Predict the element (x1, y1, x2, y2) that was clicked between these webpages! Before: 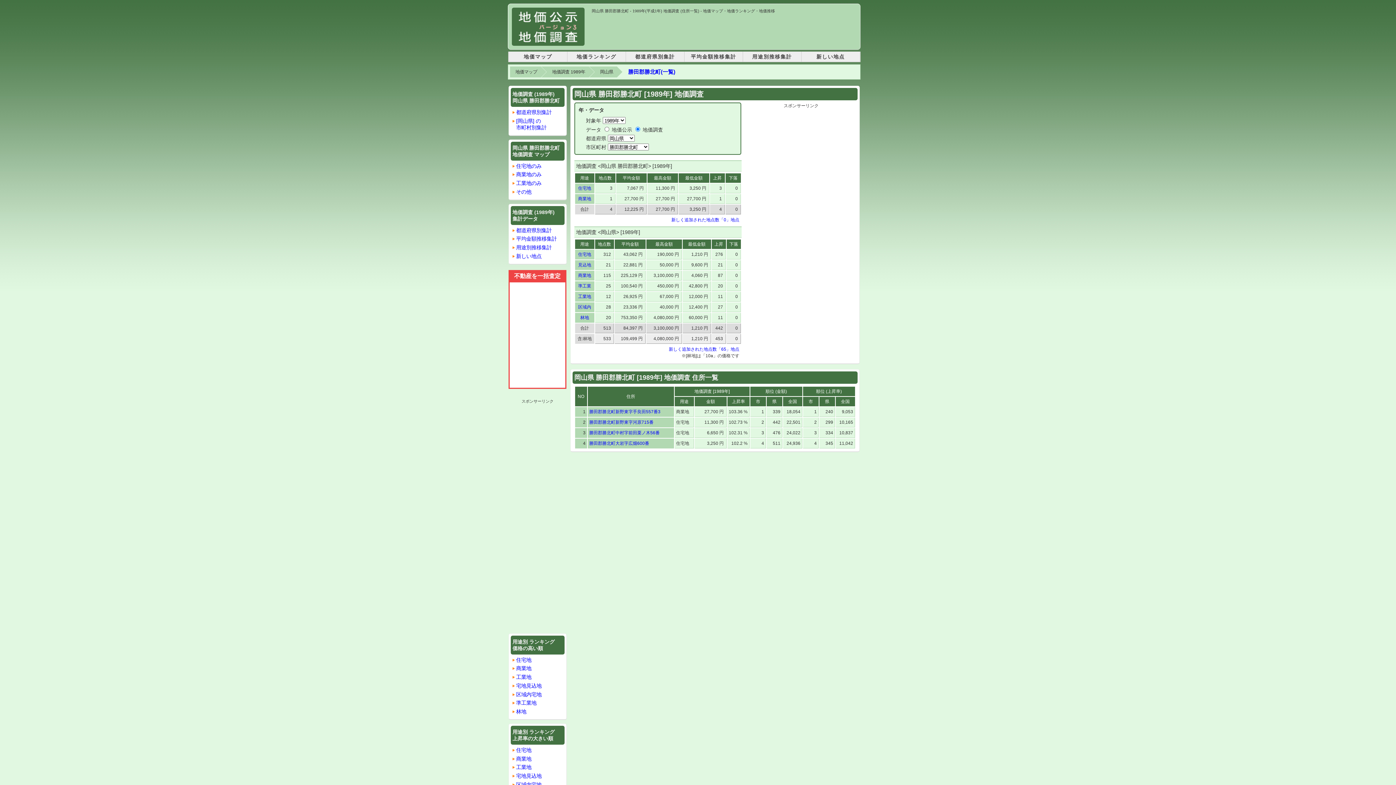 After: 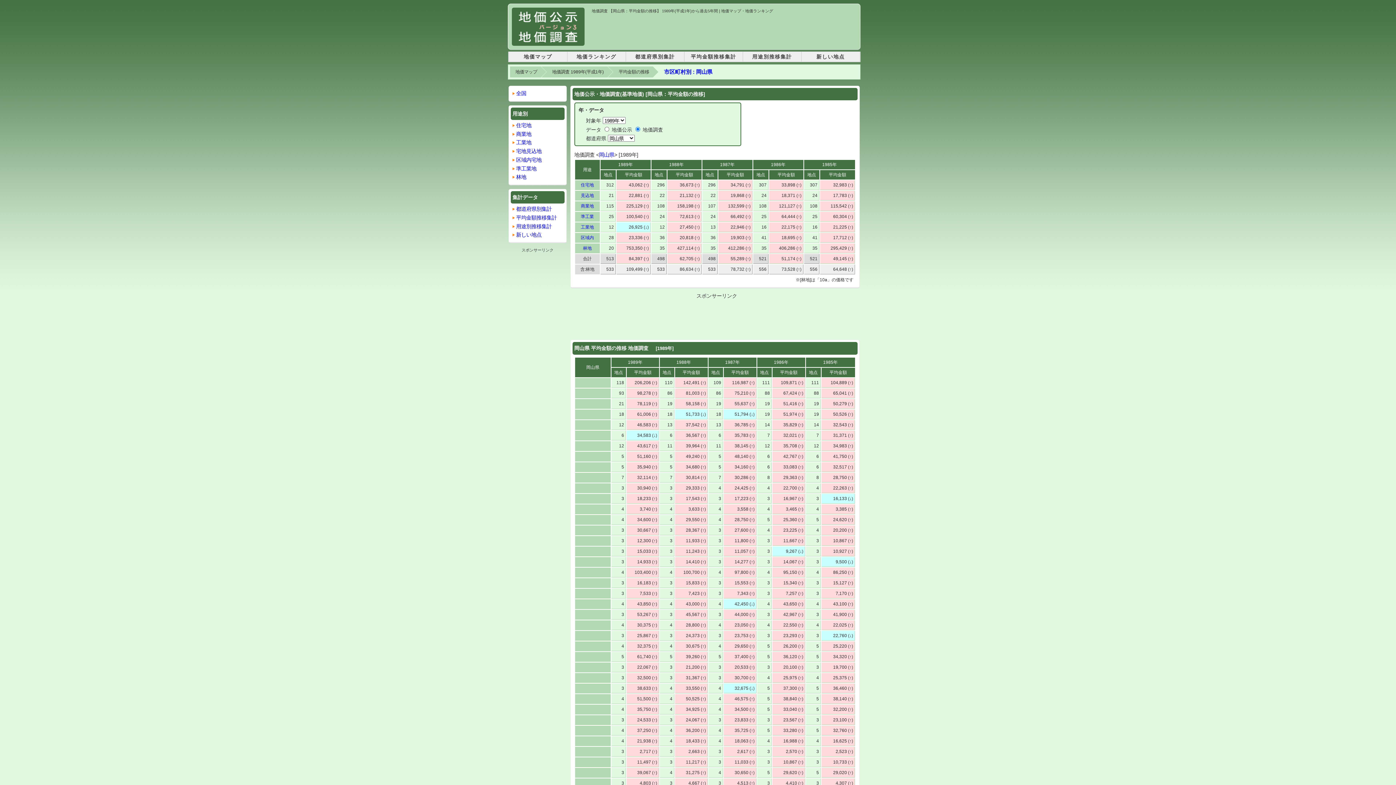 Action: bbox: (516, 236, 557, 241) label: 平均金額推移集計